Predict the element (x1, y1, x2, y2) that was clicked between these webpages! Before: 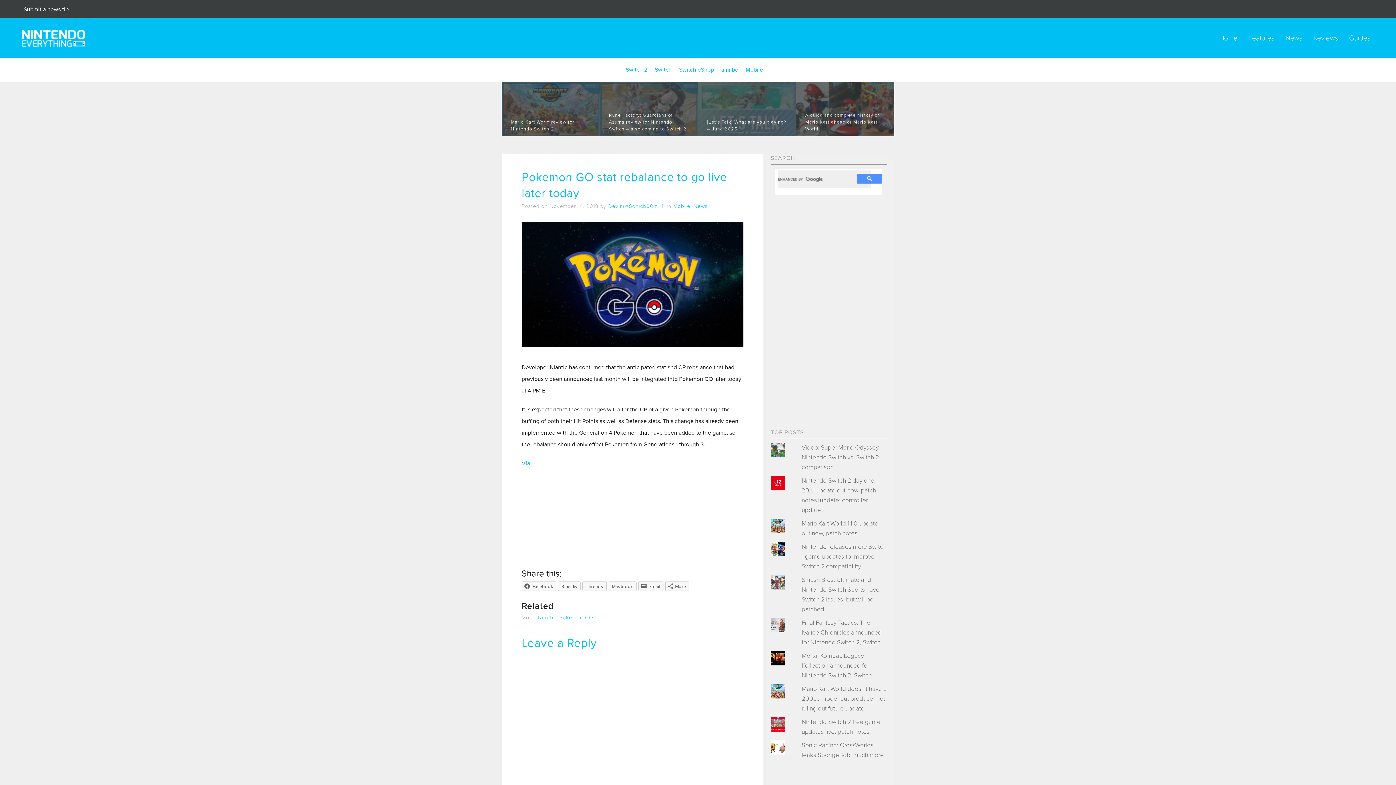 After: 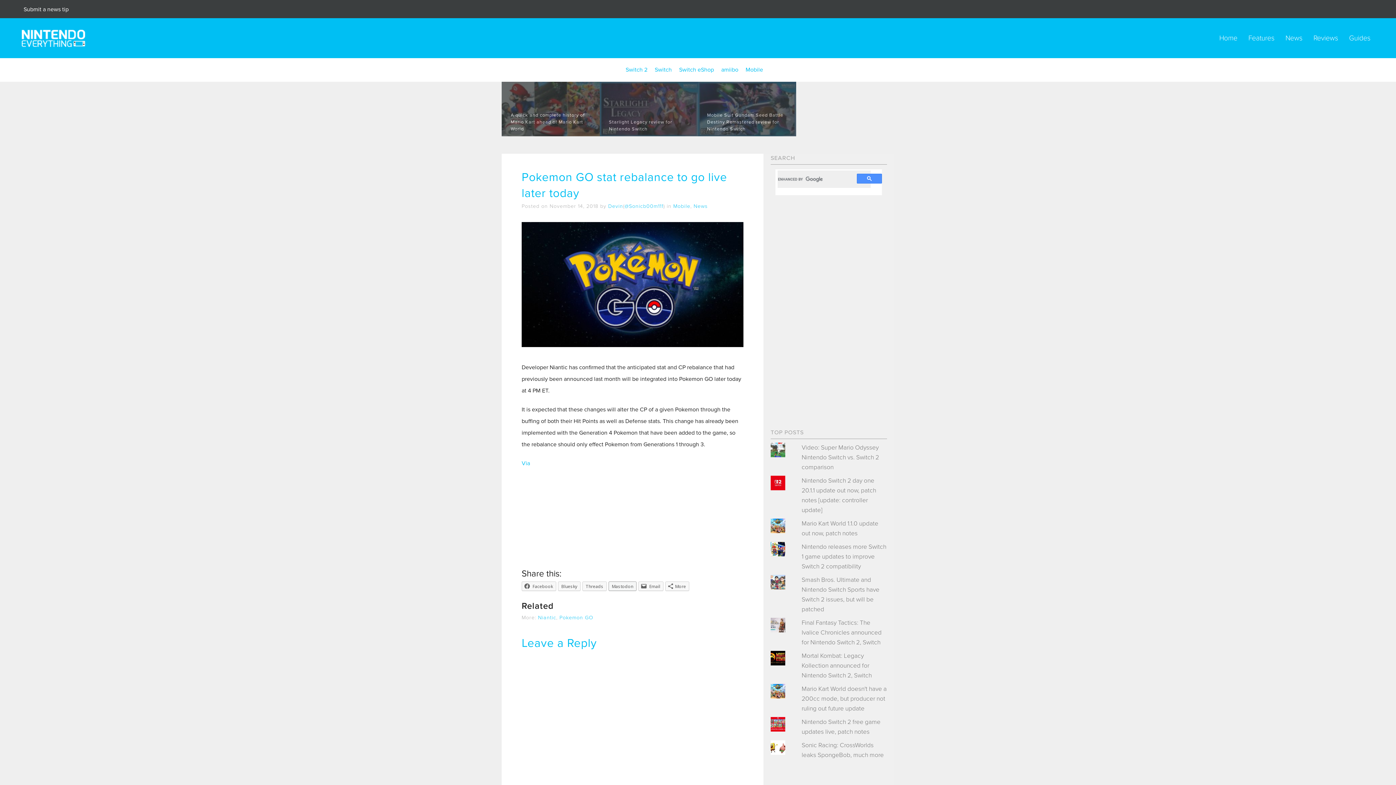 Action: label: Mastodon bbox: (608, 581, 636, 591)